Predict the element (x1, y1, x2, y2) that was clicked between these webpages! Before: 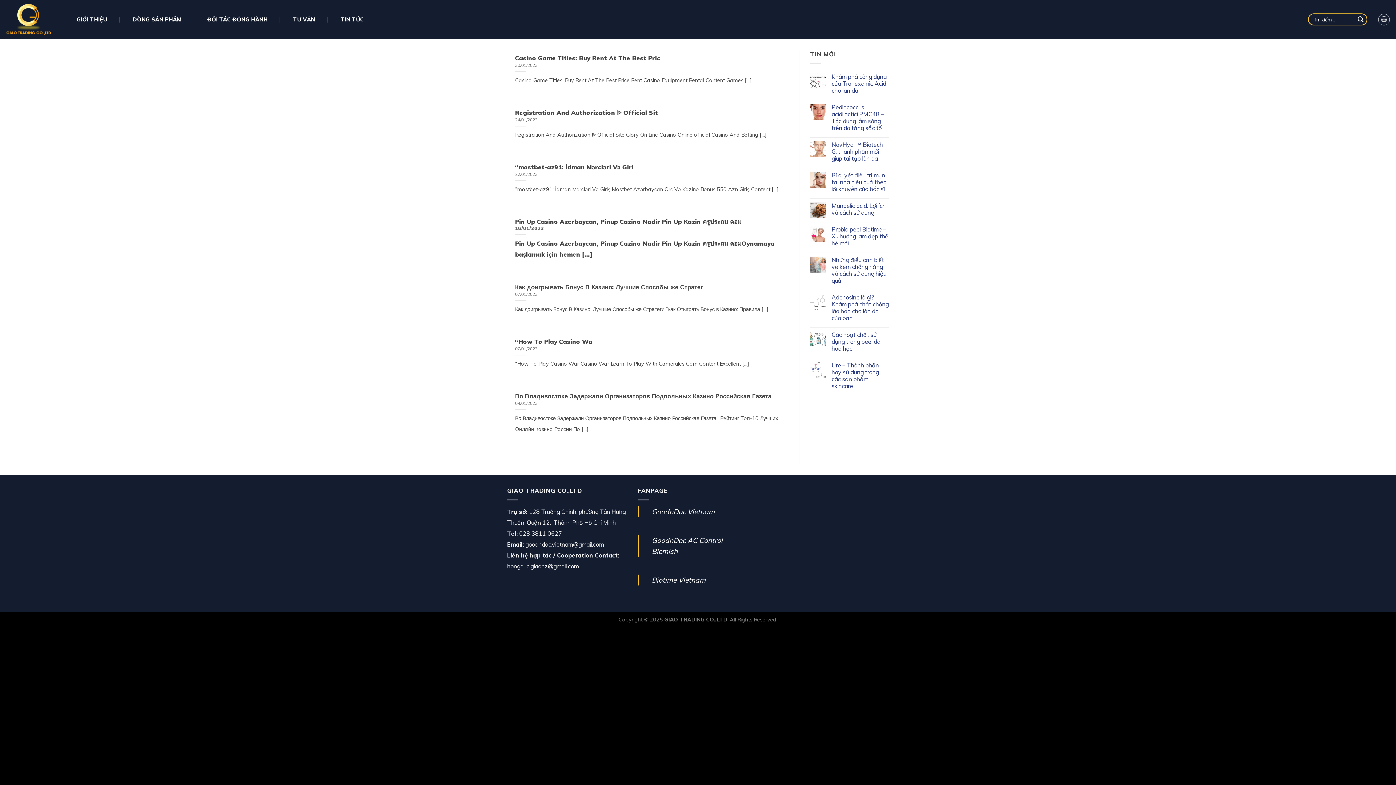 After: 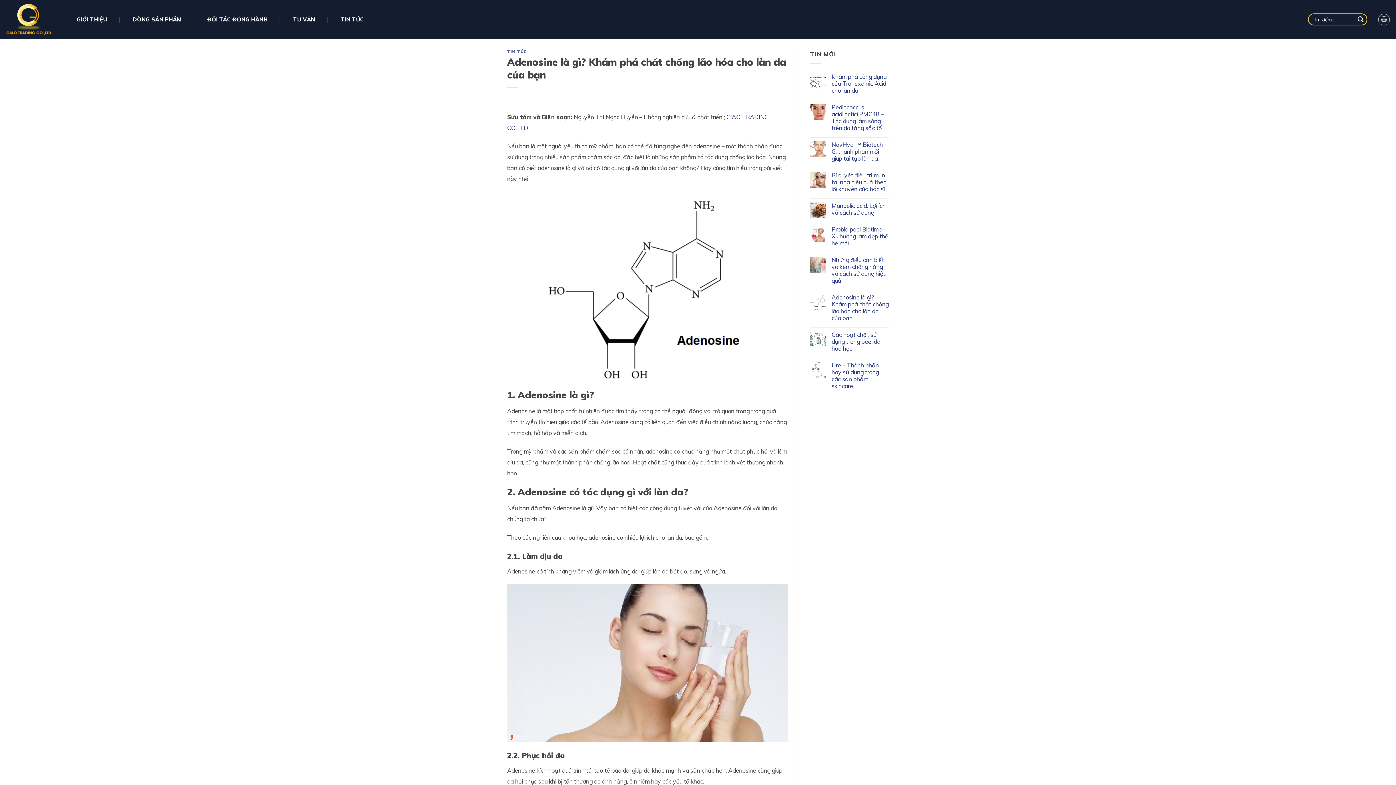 Action: bbox: (831, 294, 889, 321) label: Adenosine là gì? Khám phá chất chống lão hóa cho làn da của bạn